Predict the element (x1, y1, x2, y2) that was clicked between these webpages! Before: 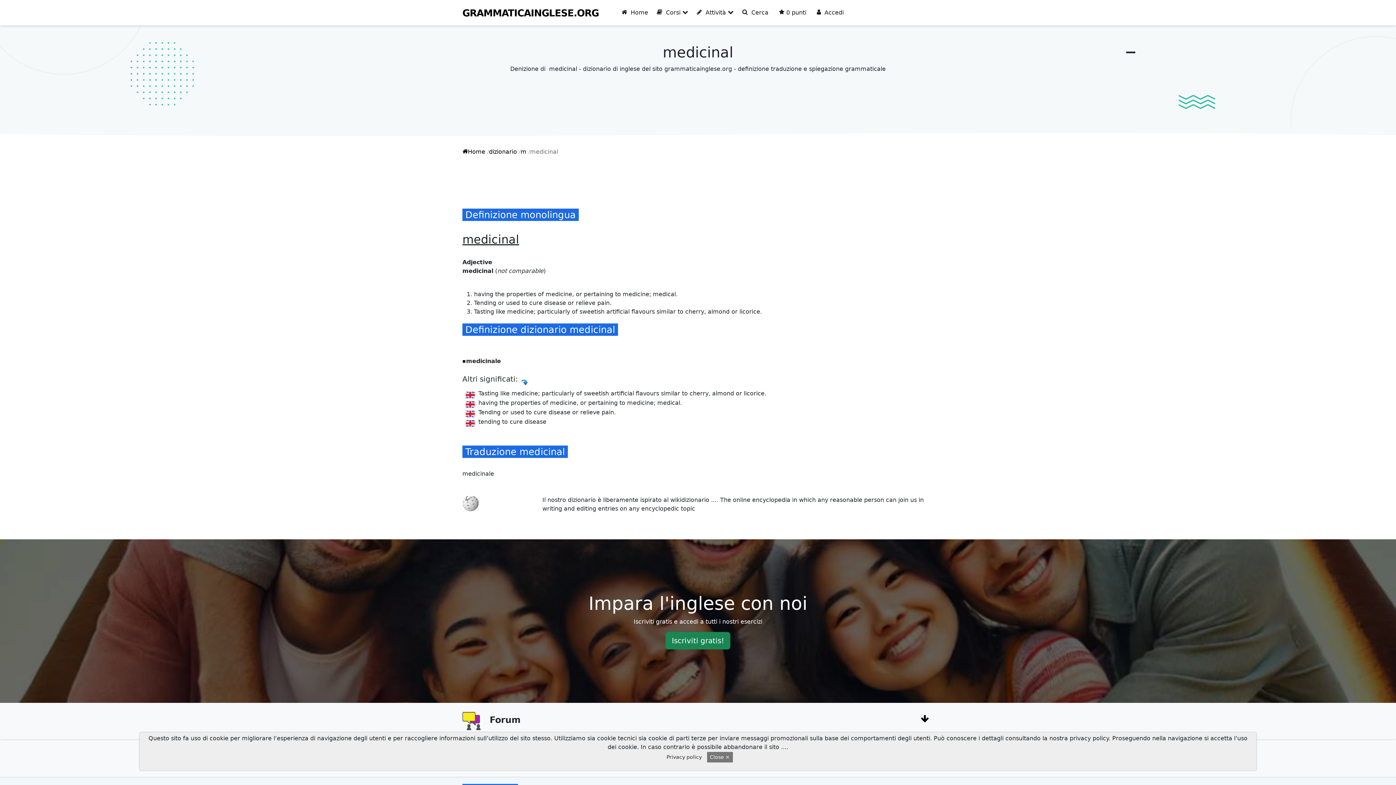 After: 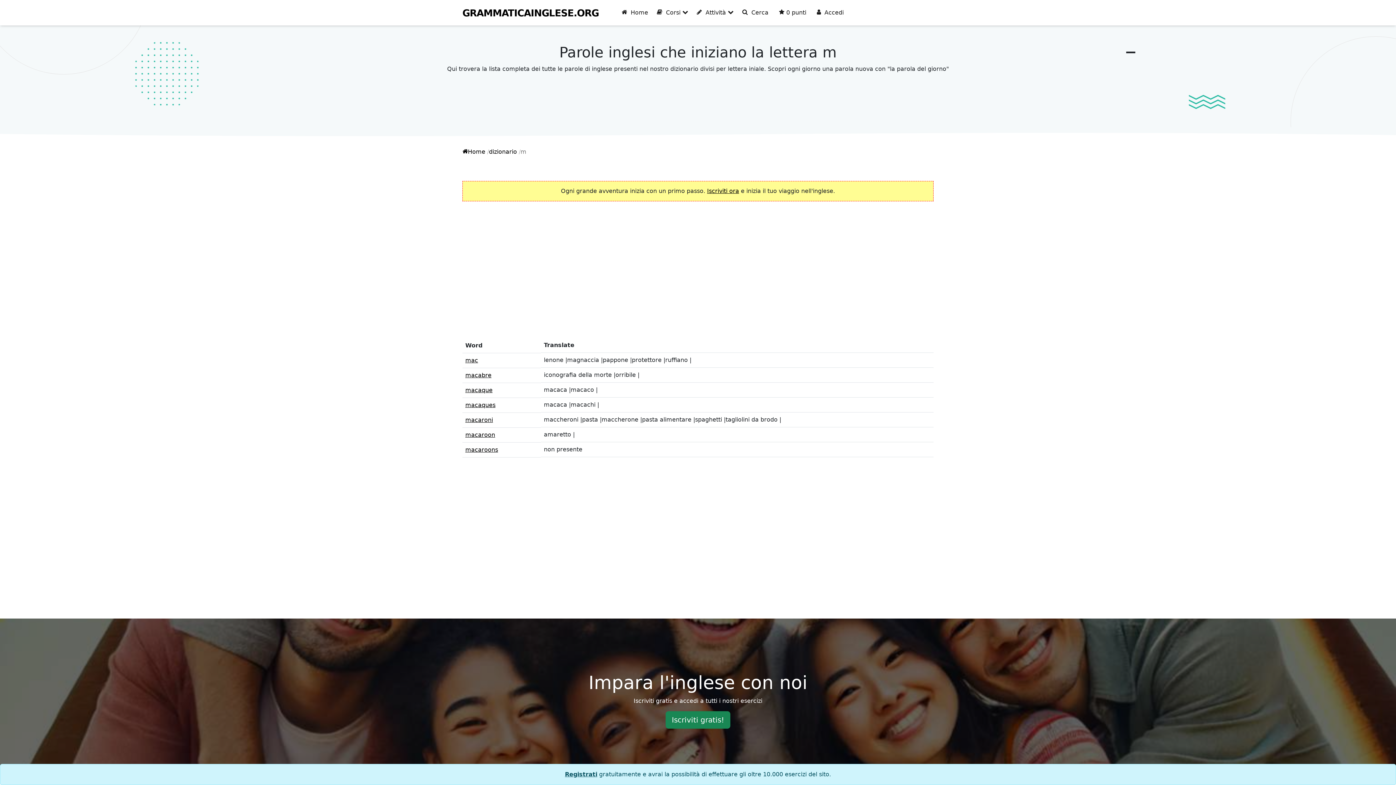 Action: label: m bbox: (520, 148, 526, 155)